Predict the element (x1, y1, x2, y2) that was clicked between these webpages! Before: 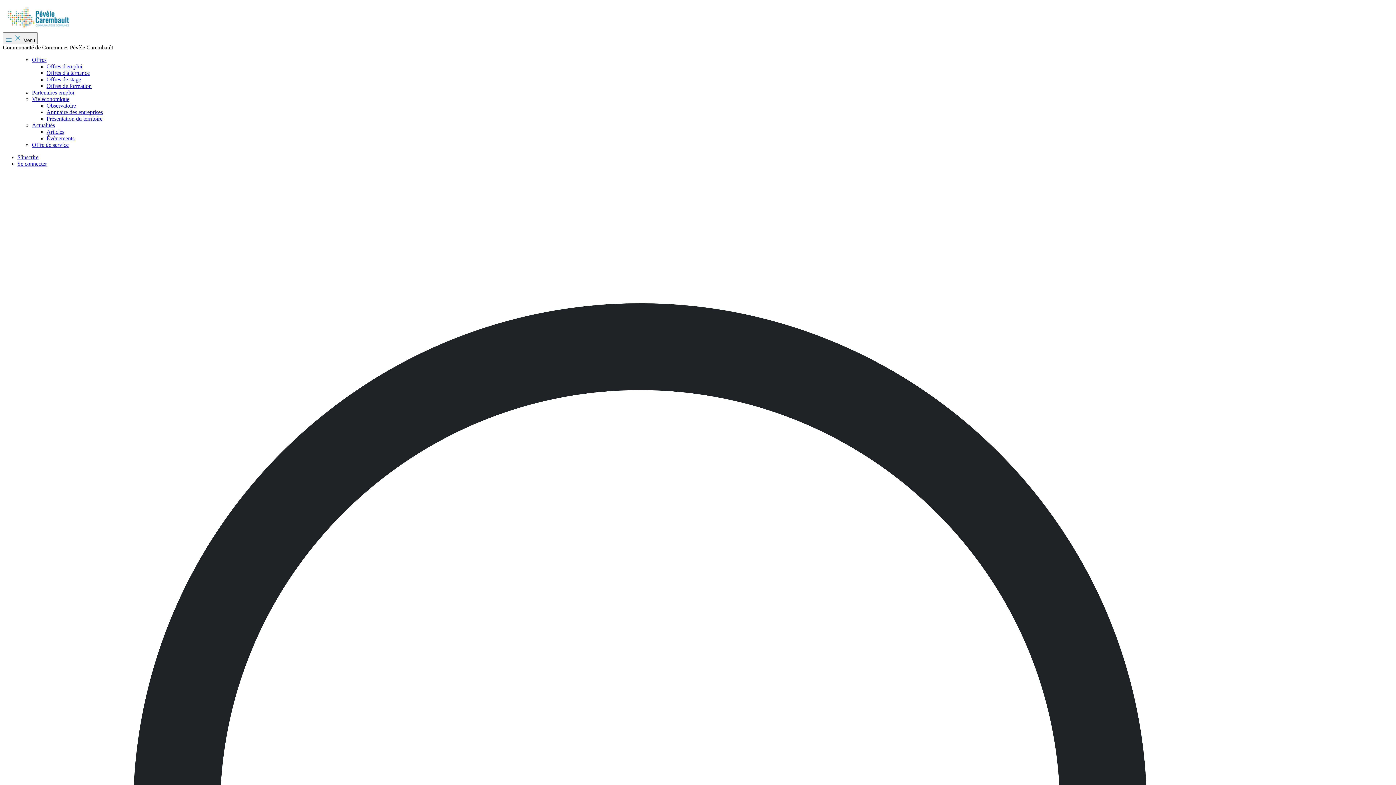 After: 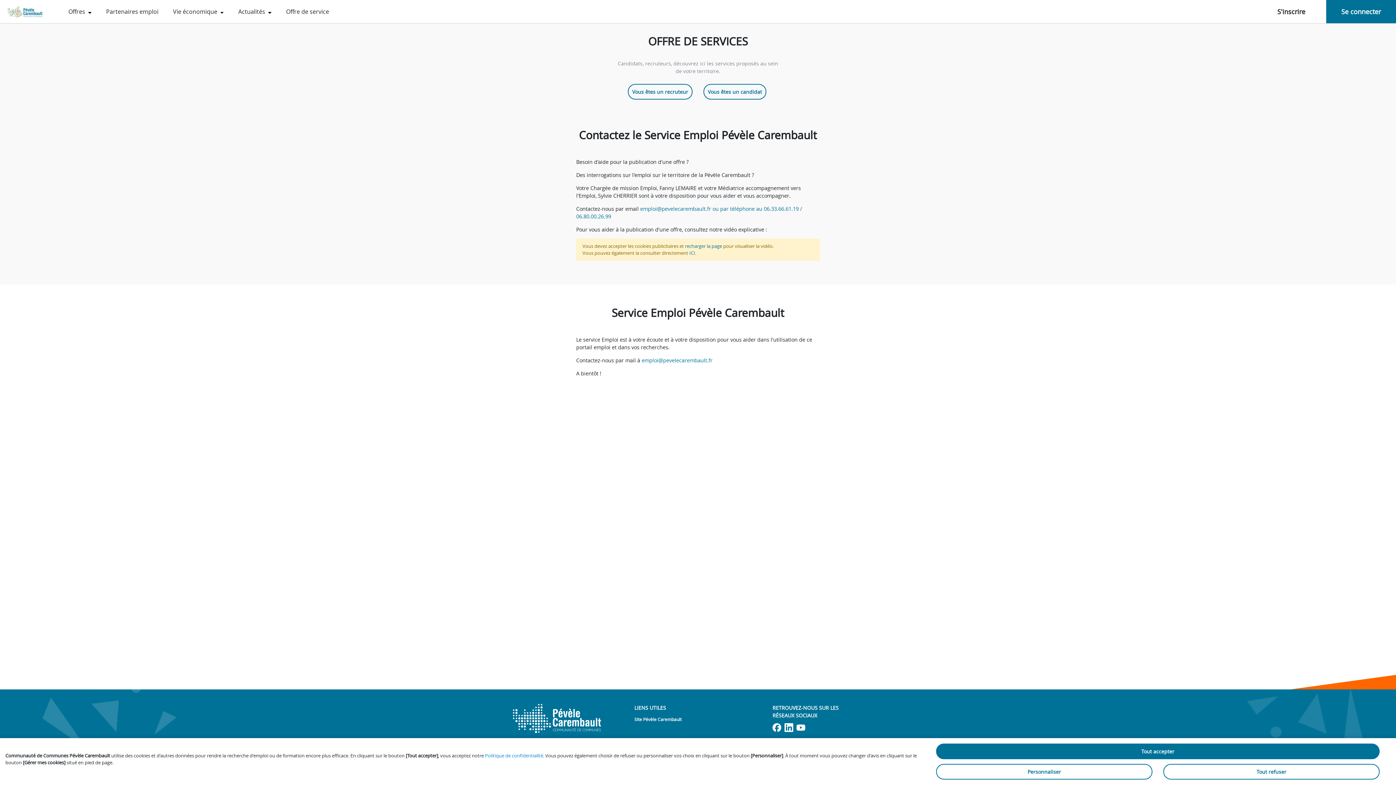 Action: bbox: (32, 141, 68, 148) label: Offre de service